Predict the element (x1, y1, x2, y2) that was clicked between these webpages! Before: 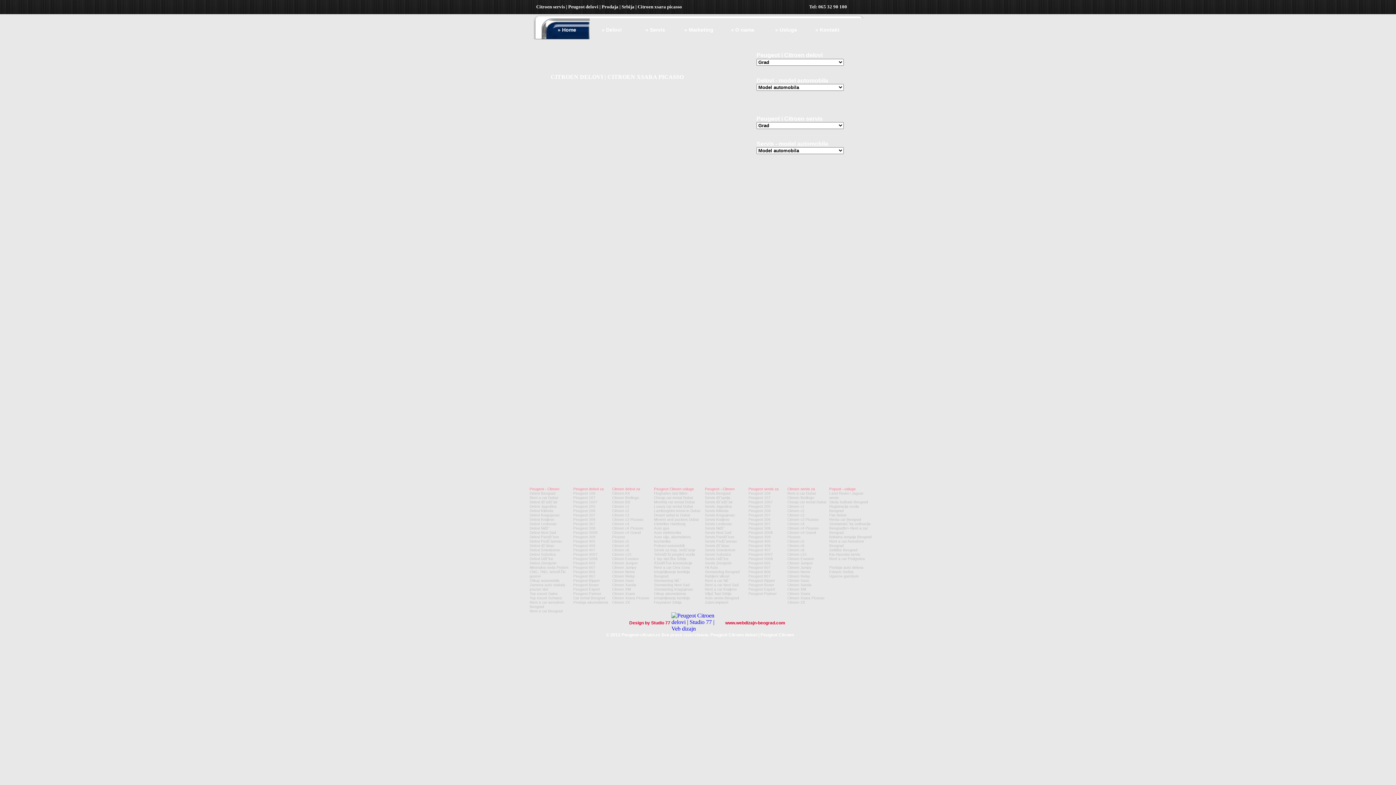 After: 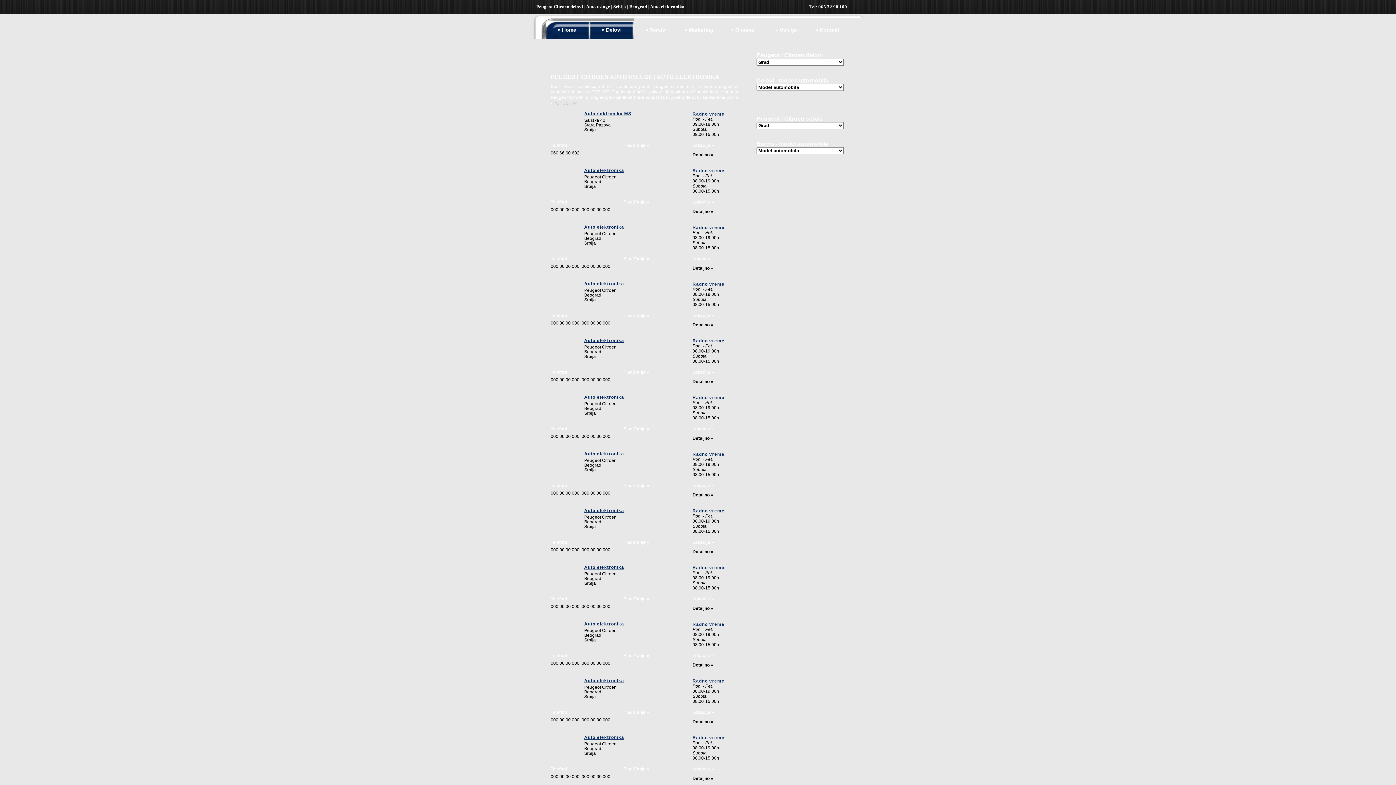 Action: bbox: (654, 530, 681, 534) label: Auto elektronika